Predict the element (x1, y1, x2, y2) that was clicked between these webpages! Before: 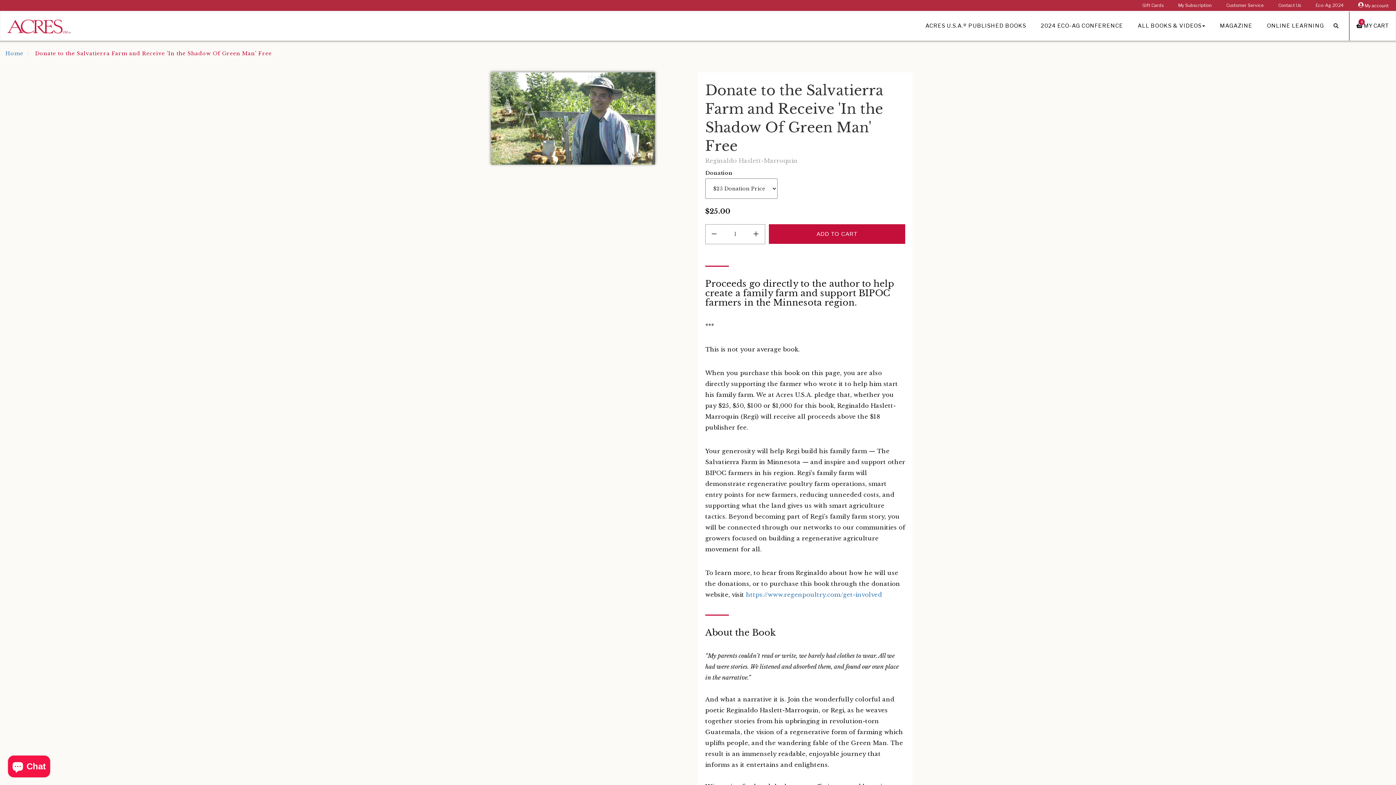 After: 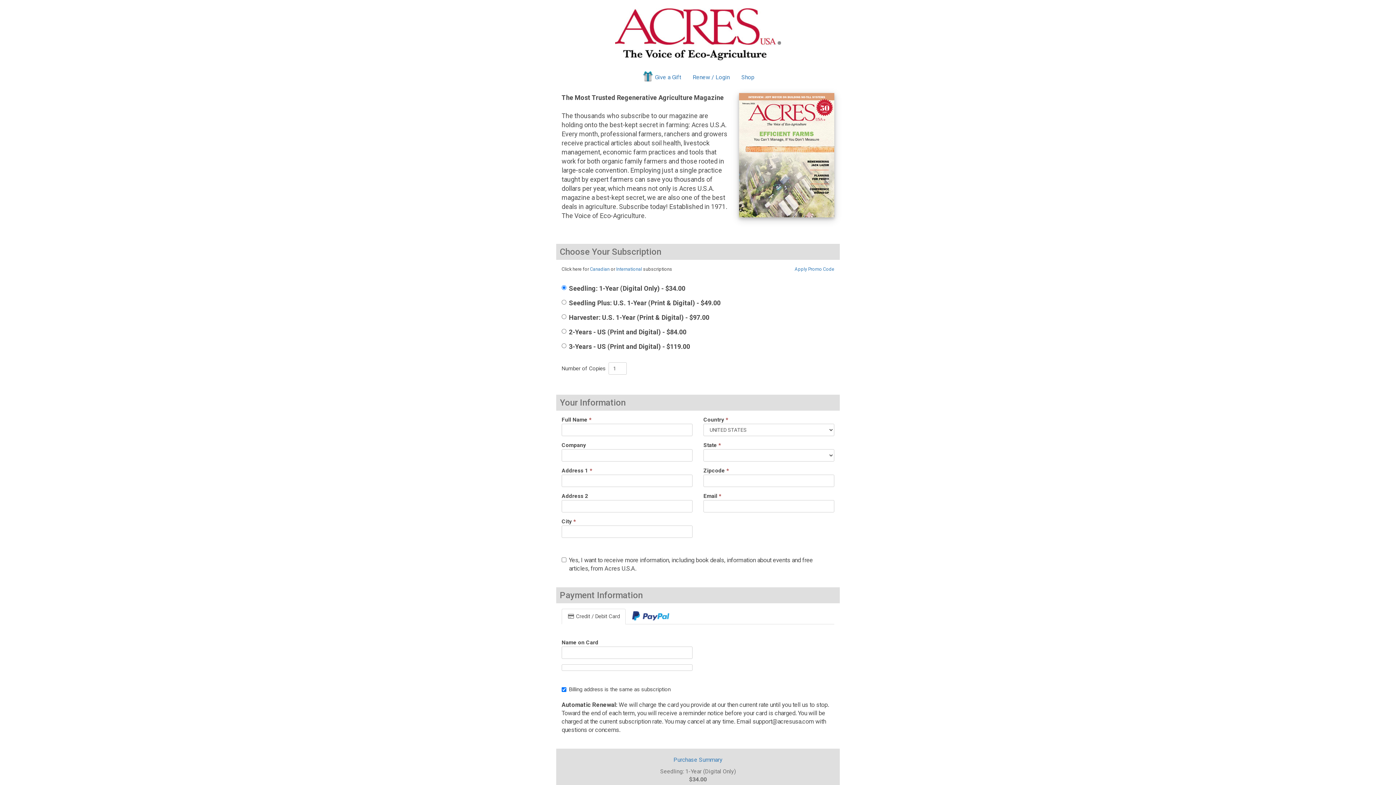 Action: bbox: (1212, 16, 1260, 34) label: MAGAZINE